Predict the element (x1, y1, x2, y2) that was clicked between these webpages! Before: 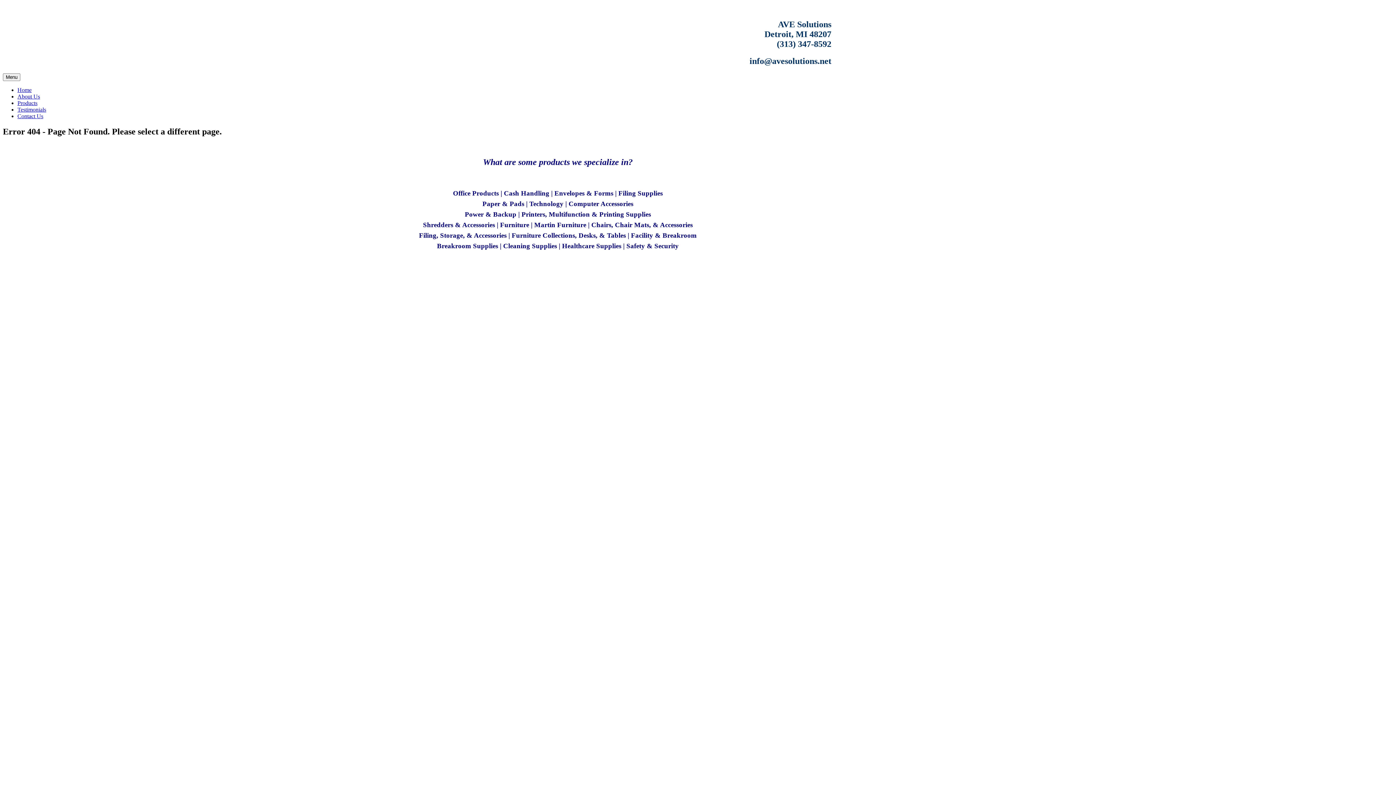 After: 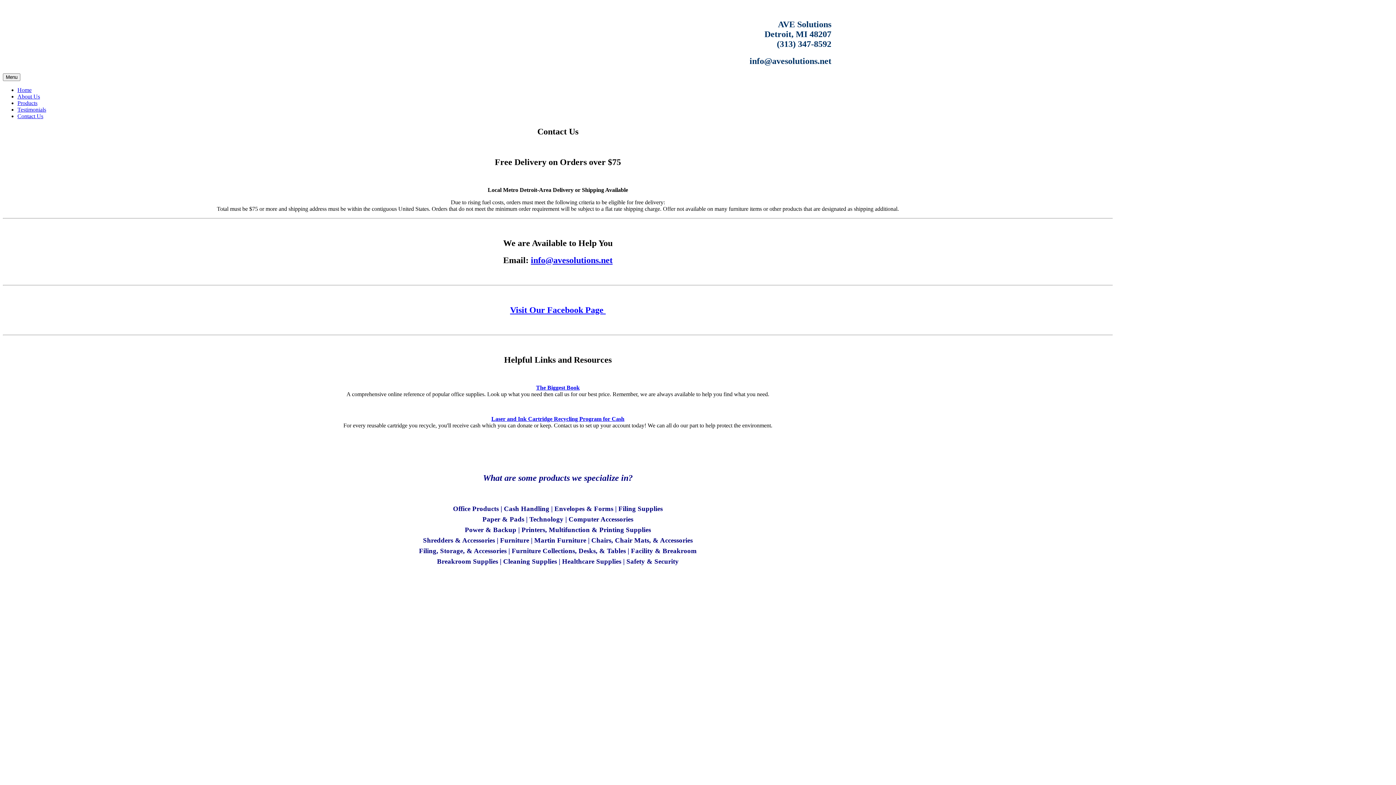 Action: bbox: (17, 112, 43, 119) label: Contact Us